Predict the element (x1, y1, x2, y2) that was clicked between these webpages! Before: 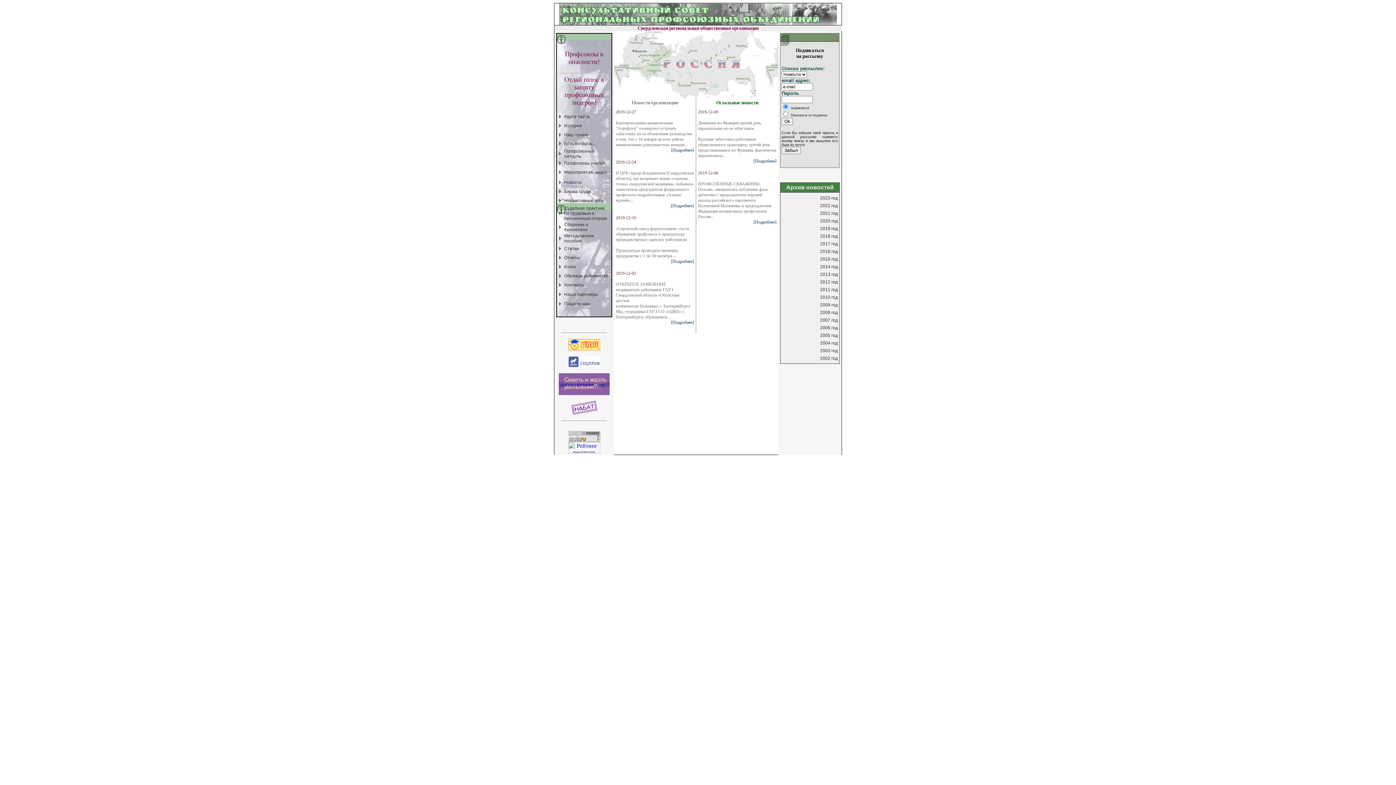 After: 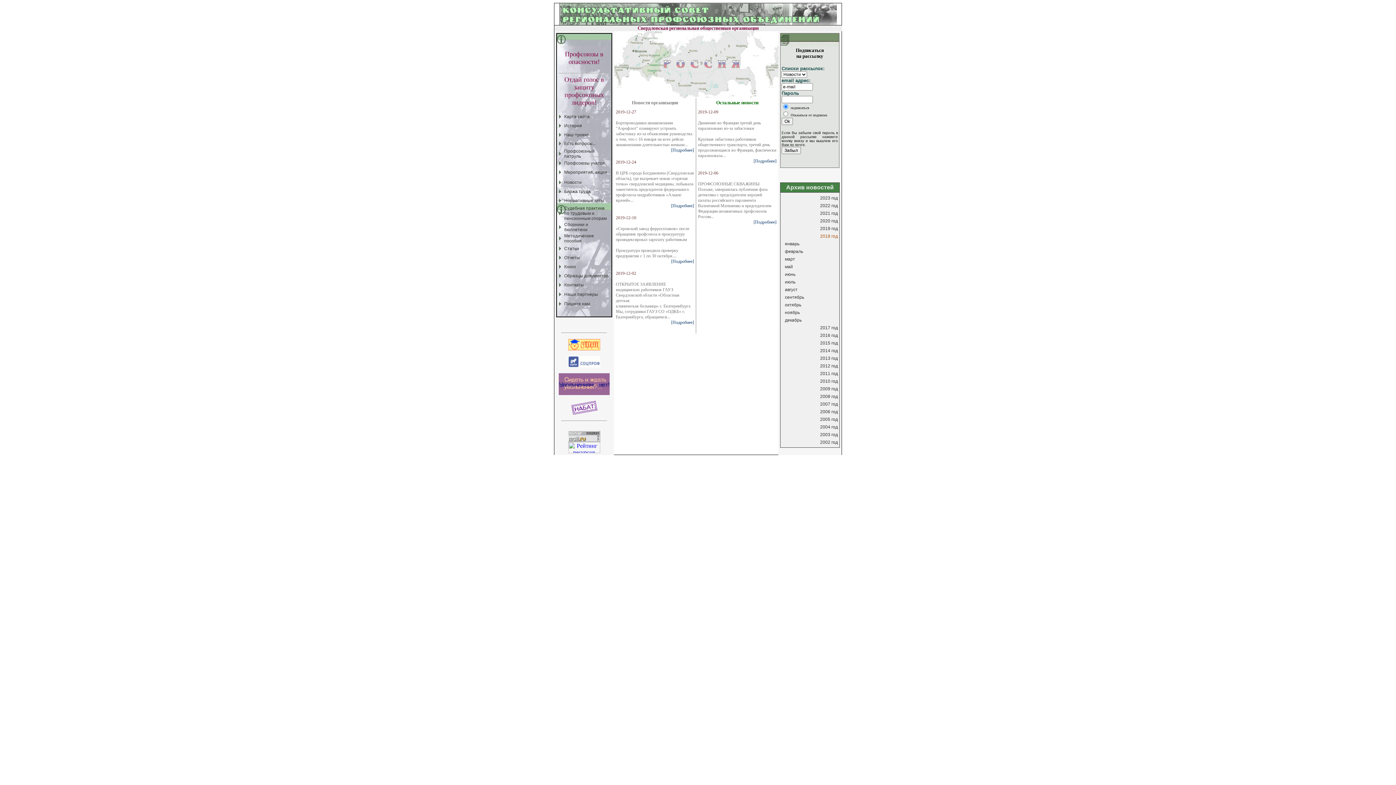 Action: bbox: (820, 233, 838, 238) label: 2018 год